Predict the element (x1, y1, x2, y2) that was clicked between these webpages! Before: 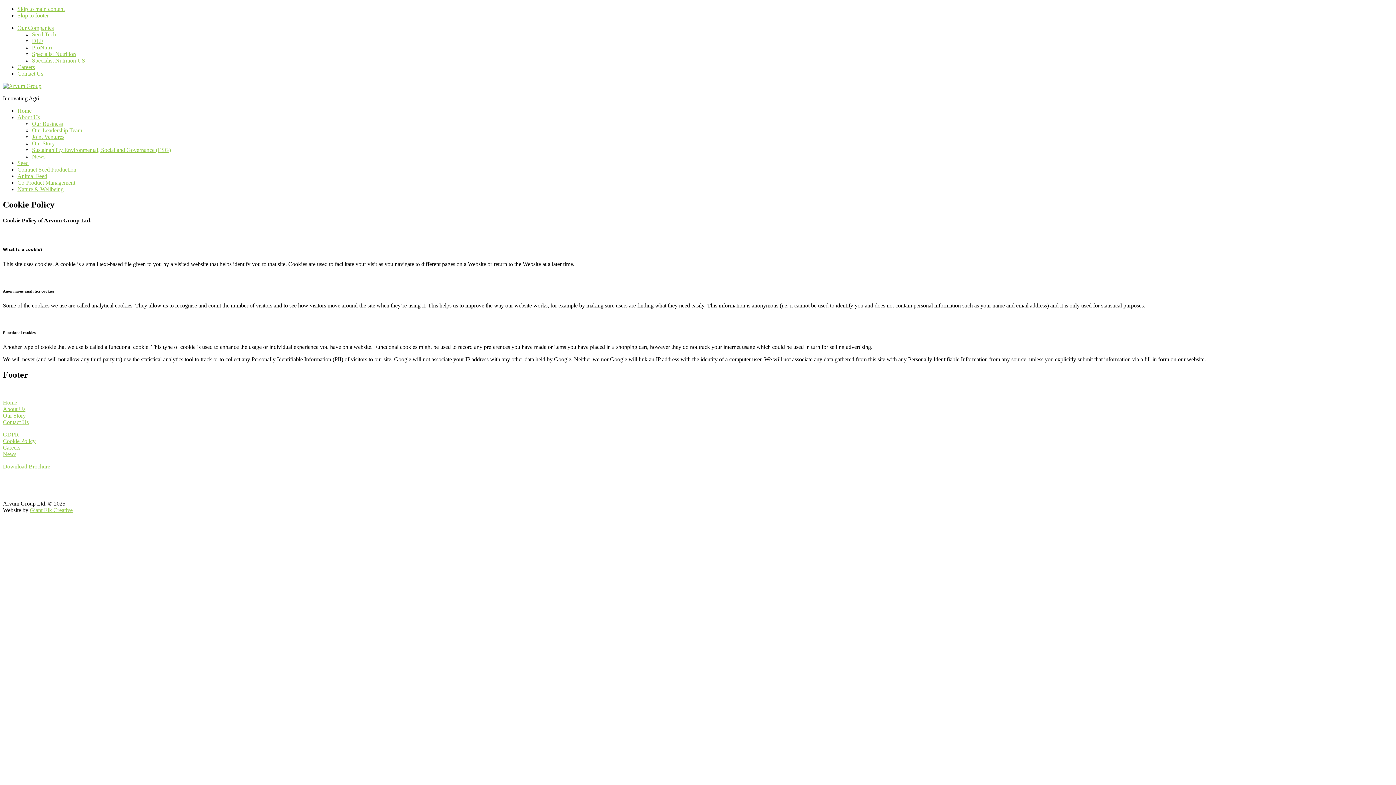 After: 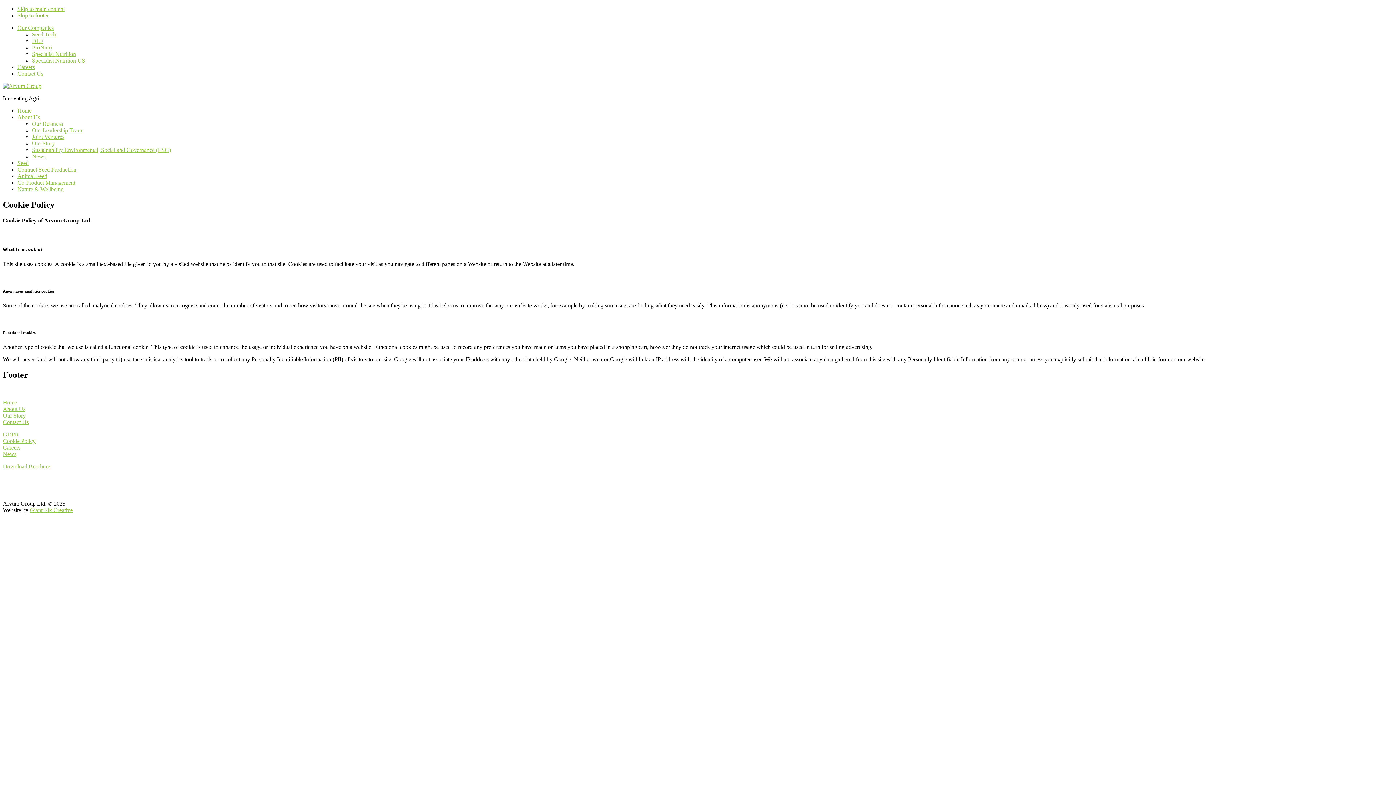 Action: label: Skip to footer bbox: (17, 12, 48, 18)